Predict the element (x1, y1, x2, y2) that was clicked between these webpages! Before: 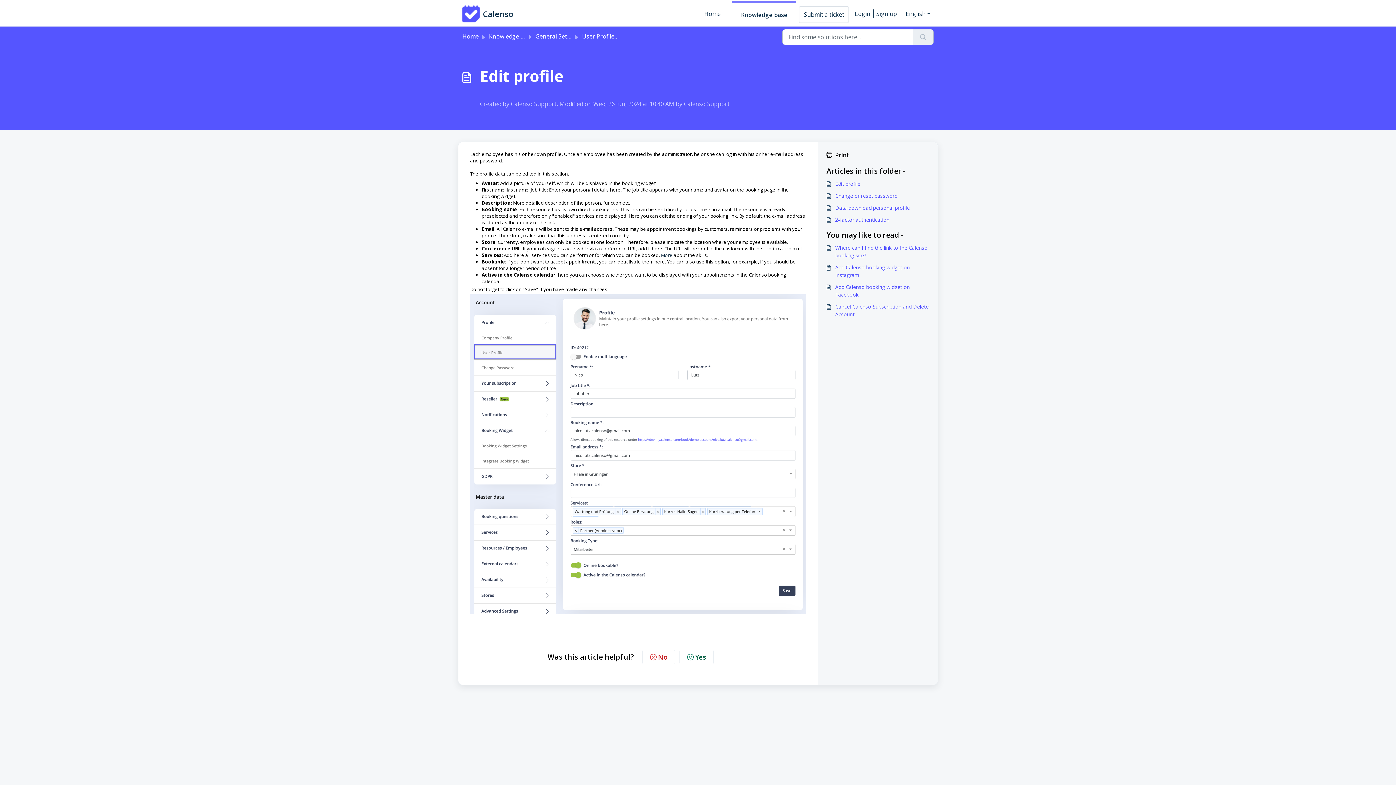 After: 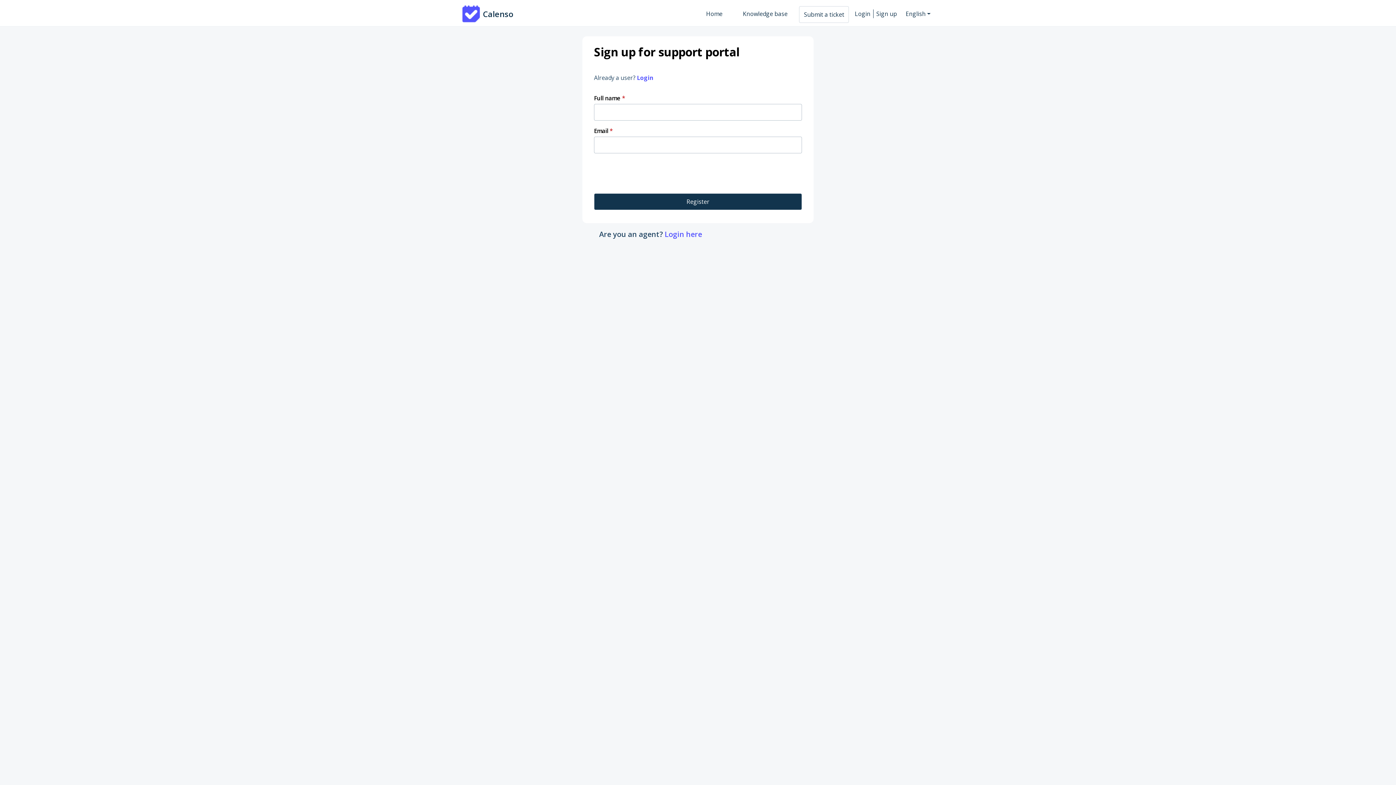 Action: bbox: (873, 1, 897, 26) label: Sign up